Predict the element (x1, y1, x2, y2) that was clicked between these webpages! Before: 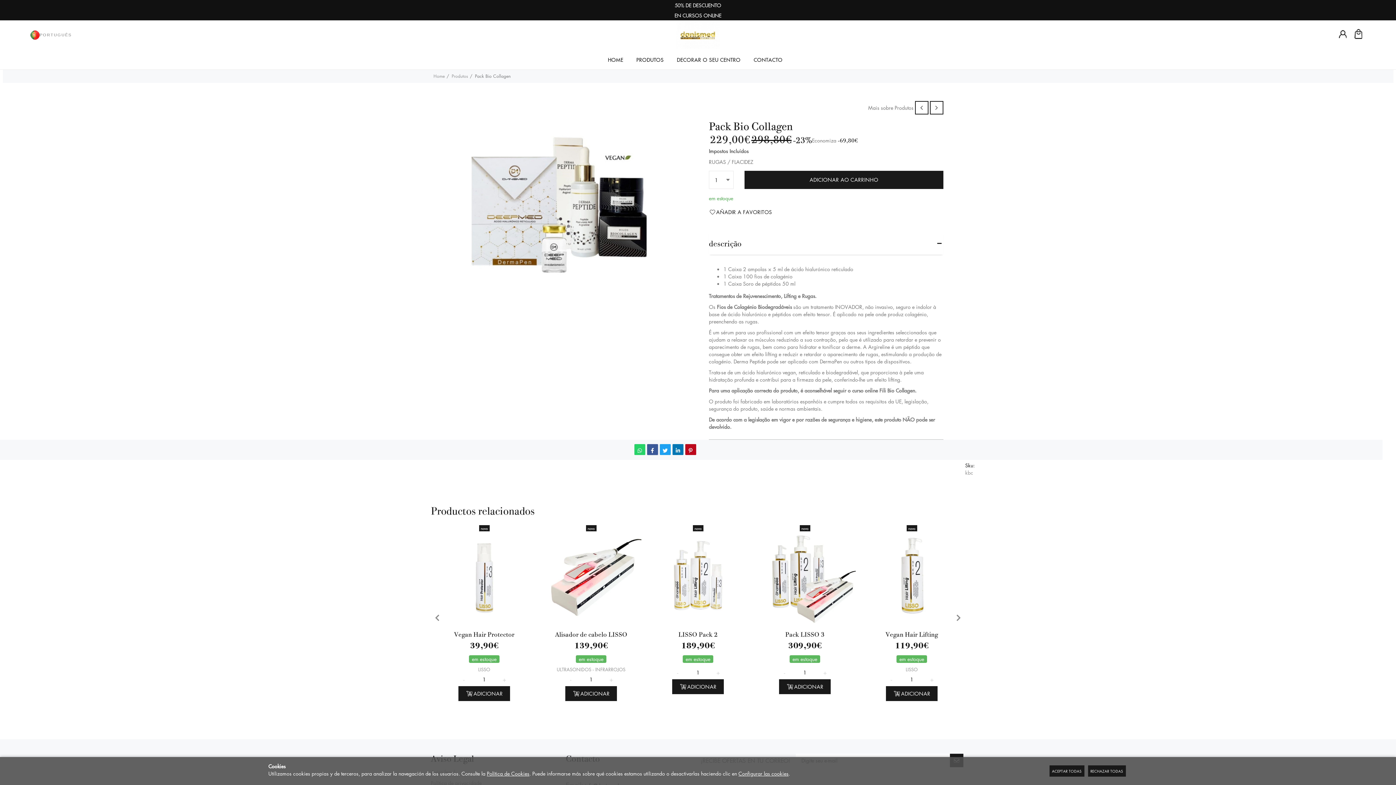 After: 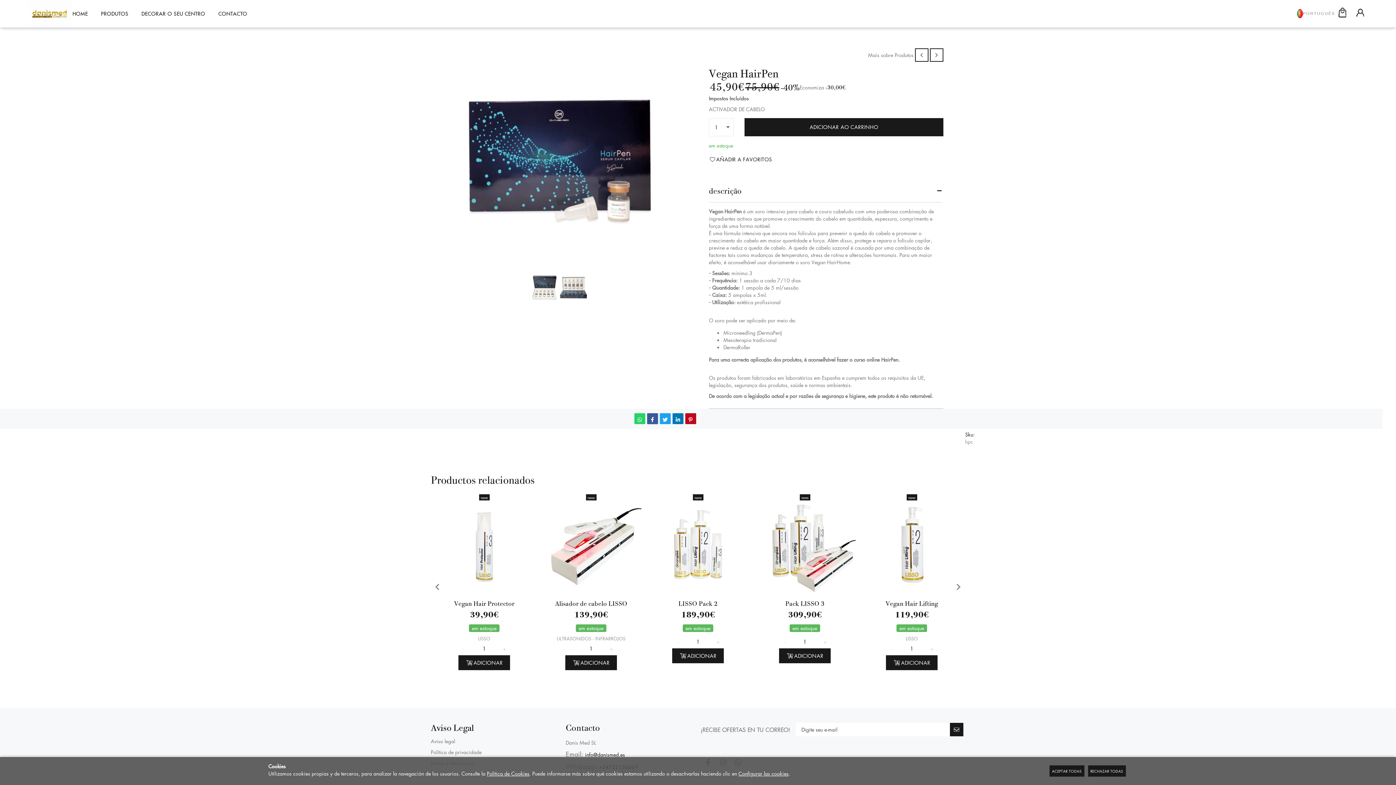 Action: bbox: (930, 101, 943, 114)